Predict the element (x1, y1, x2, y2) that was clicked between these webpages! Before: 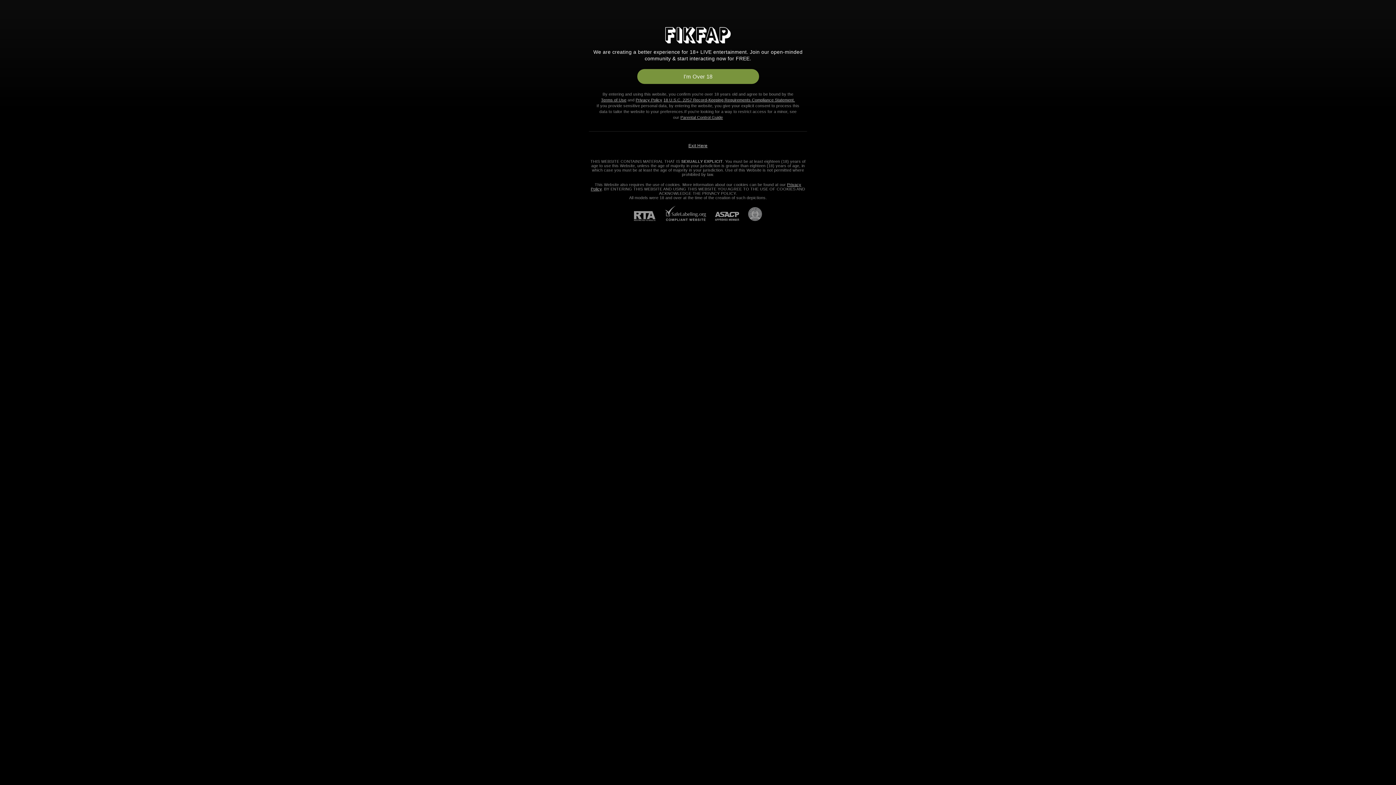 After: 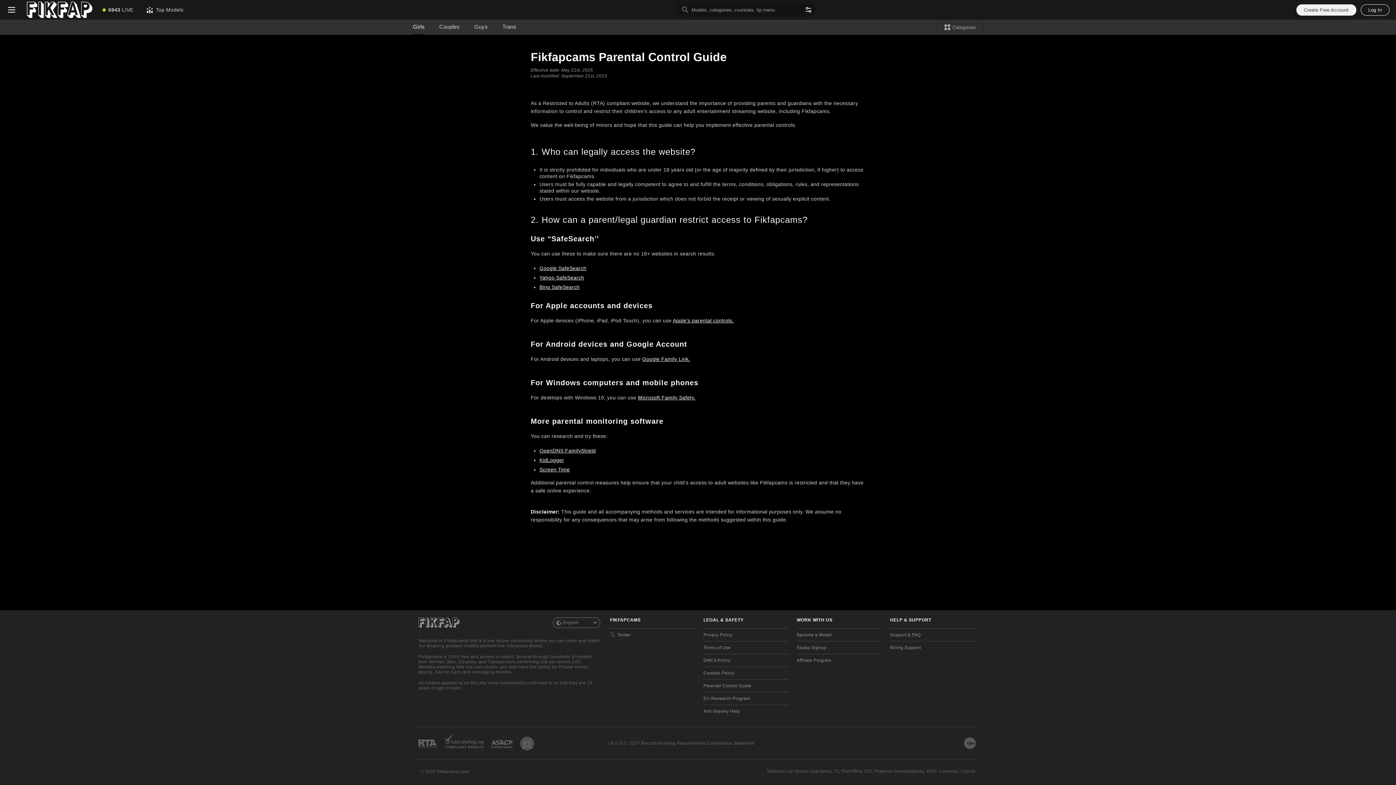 Action: bbox: (680, 115, 723, 119) label: Parental Control Guide